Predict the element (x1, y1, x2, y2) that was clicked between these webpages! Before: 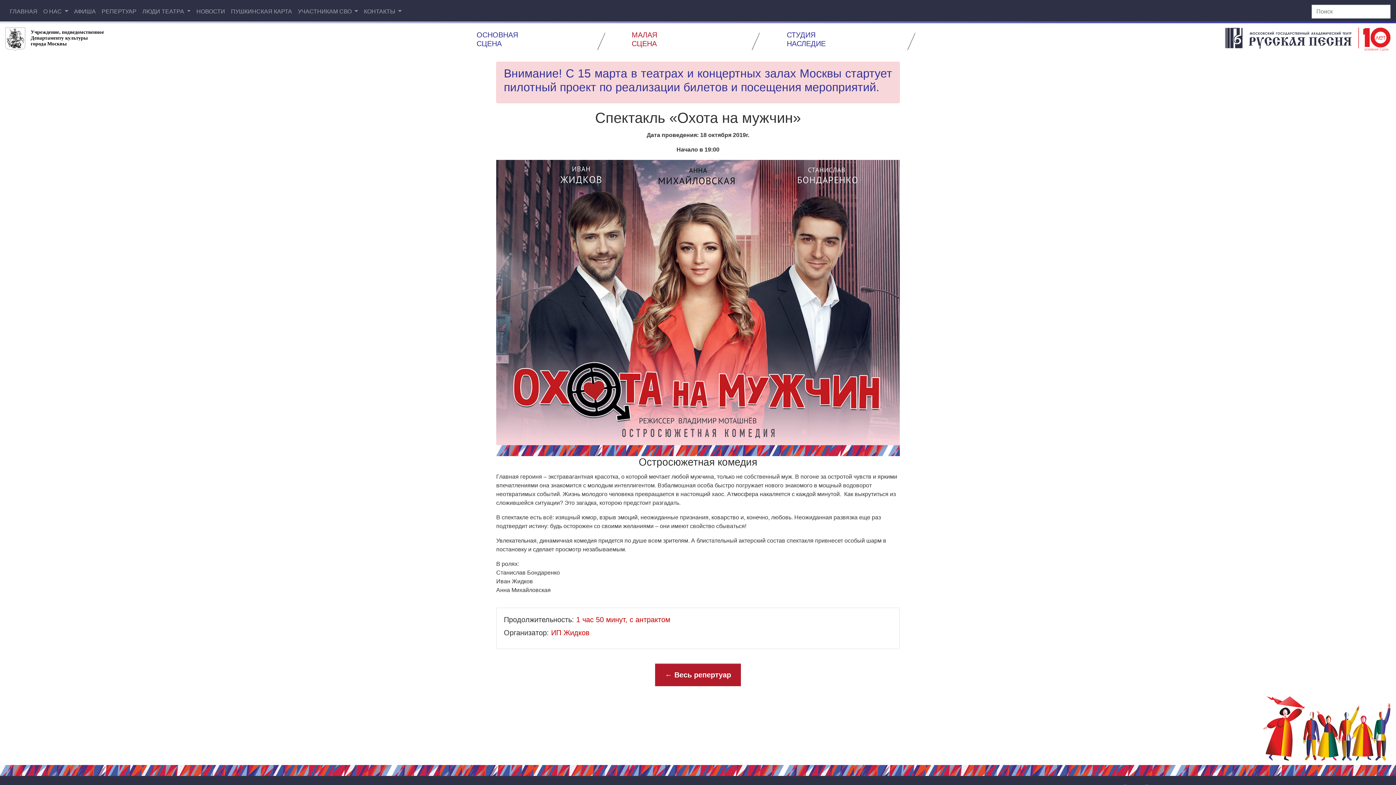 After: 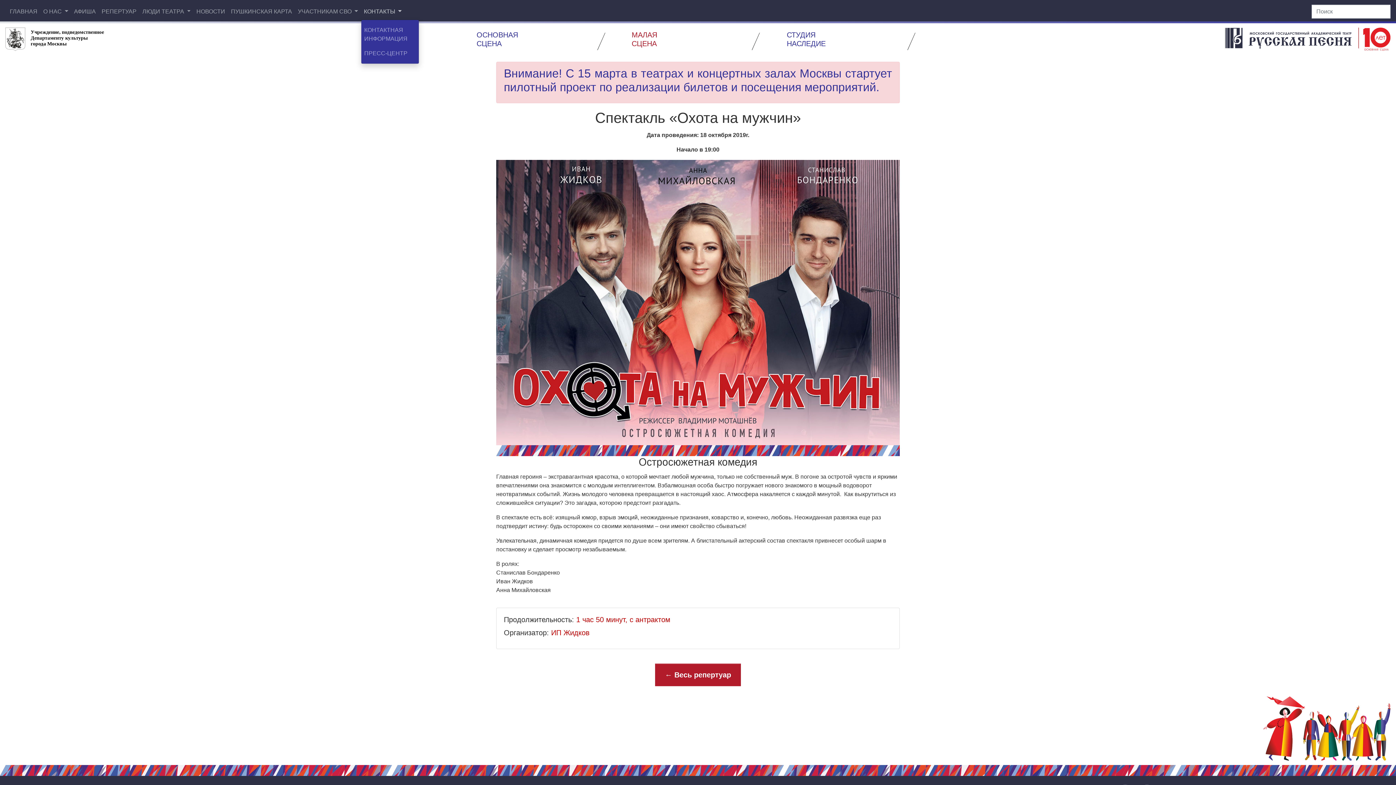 Action: bbox: (361, 4, 404, 18) label: КОНТАКТЫ 